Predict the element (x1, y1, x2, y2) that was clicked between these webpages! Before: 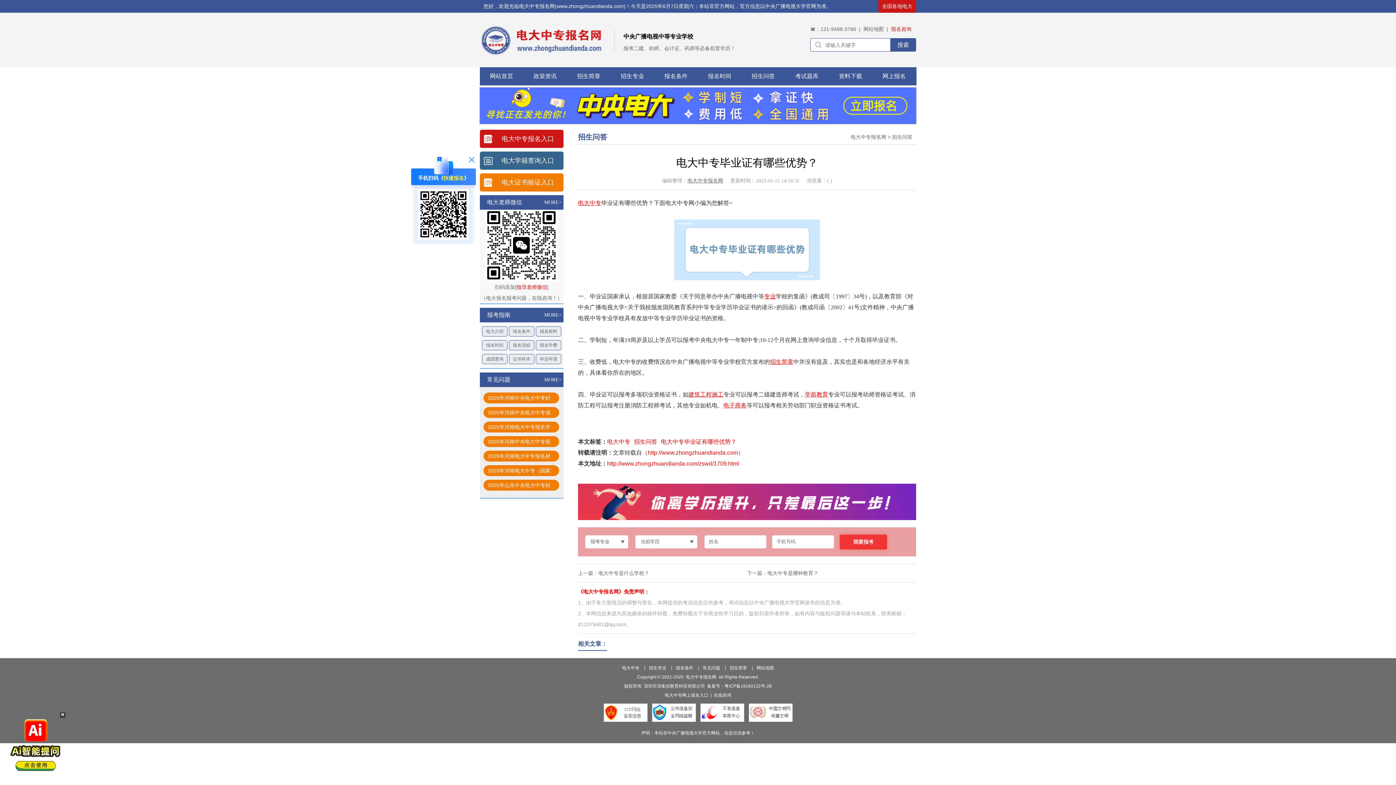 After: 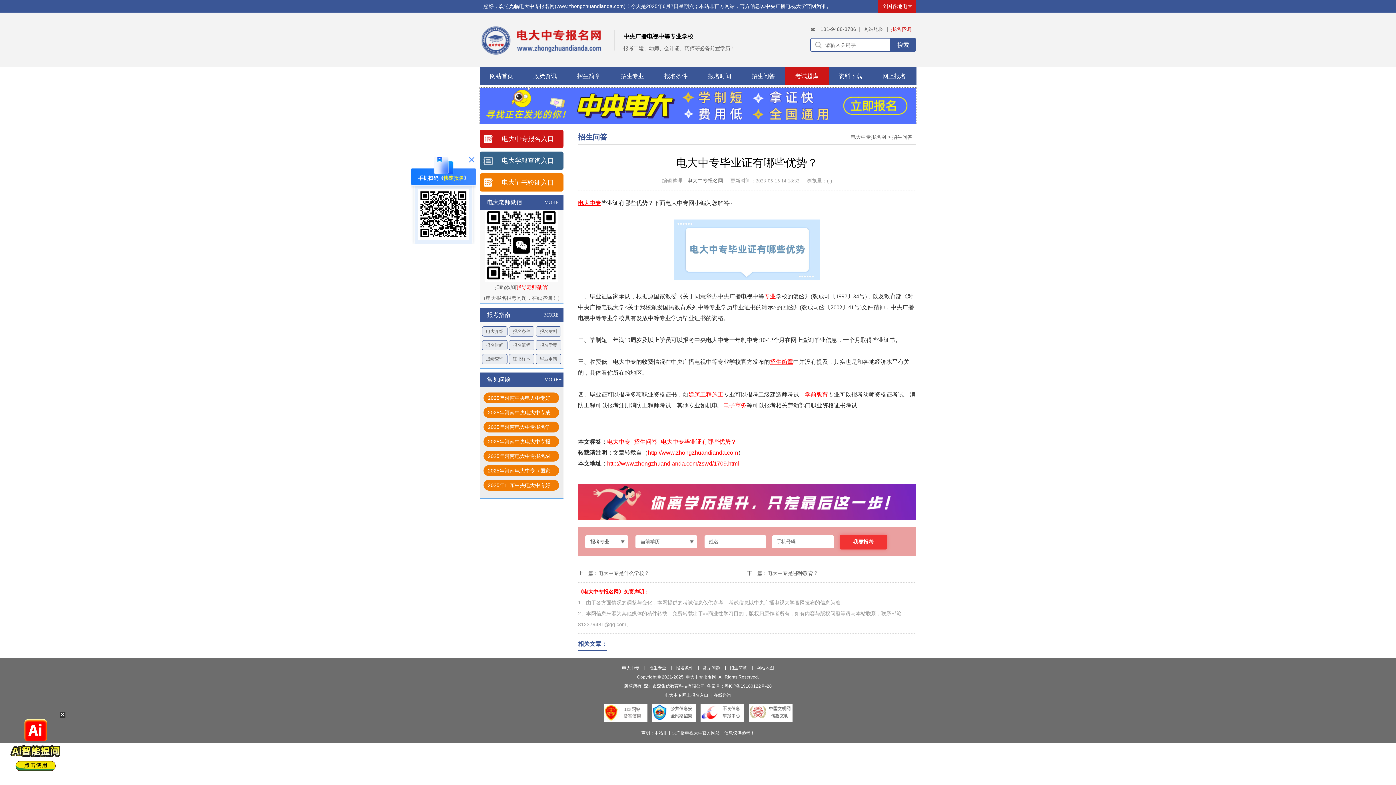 Action: bbox: (785, 67, 828, 85) label: 考试题库